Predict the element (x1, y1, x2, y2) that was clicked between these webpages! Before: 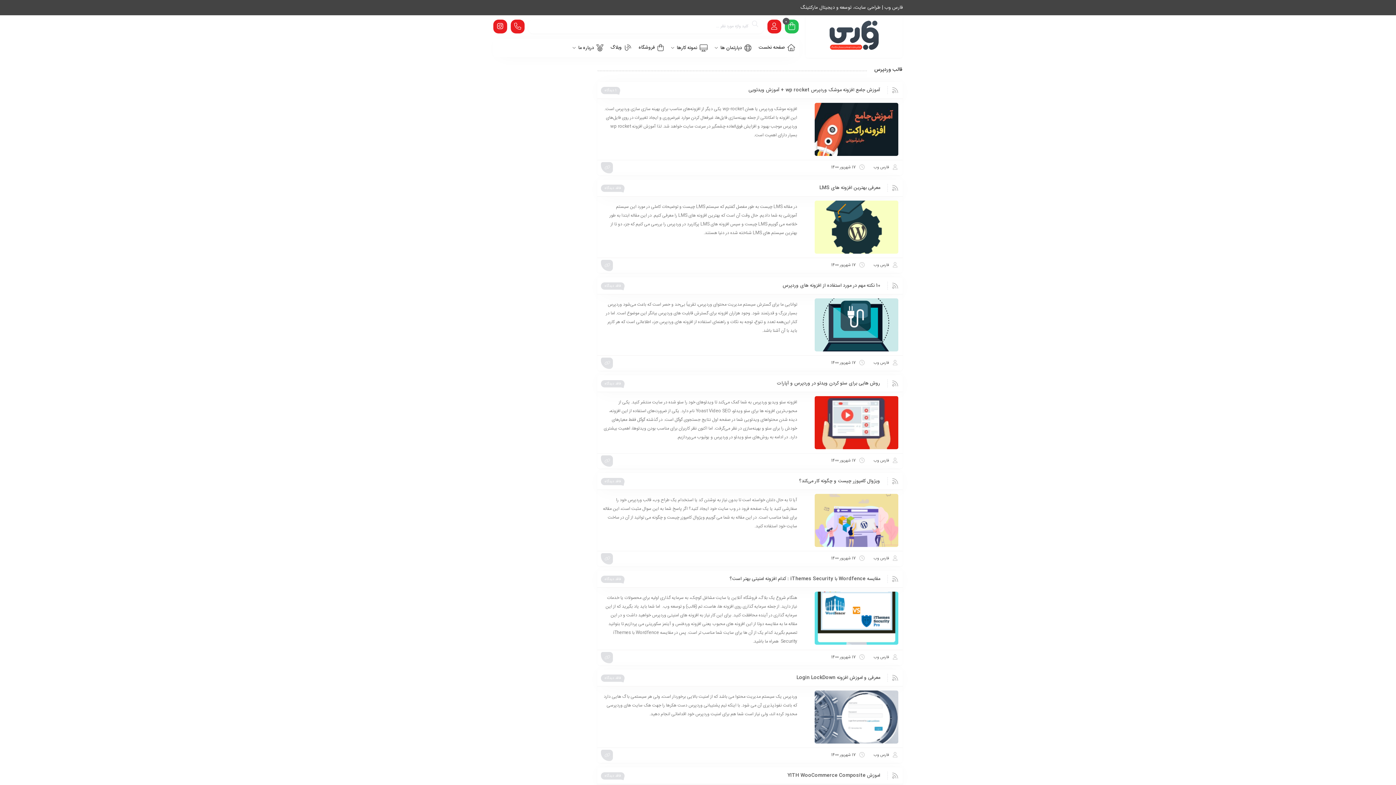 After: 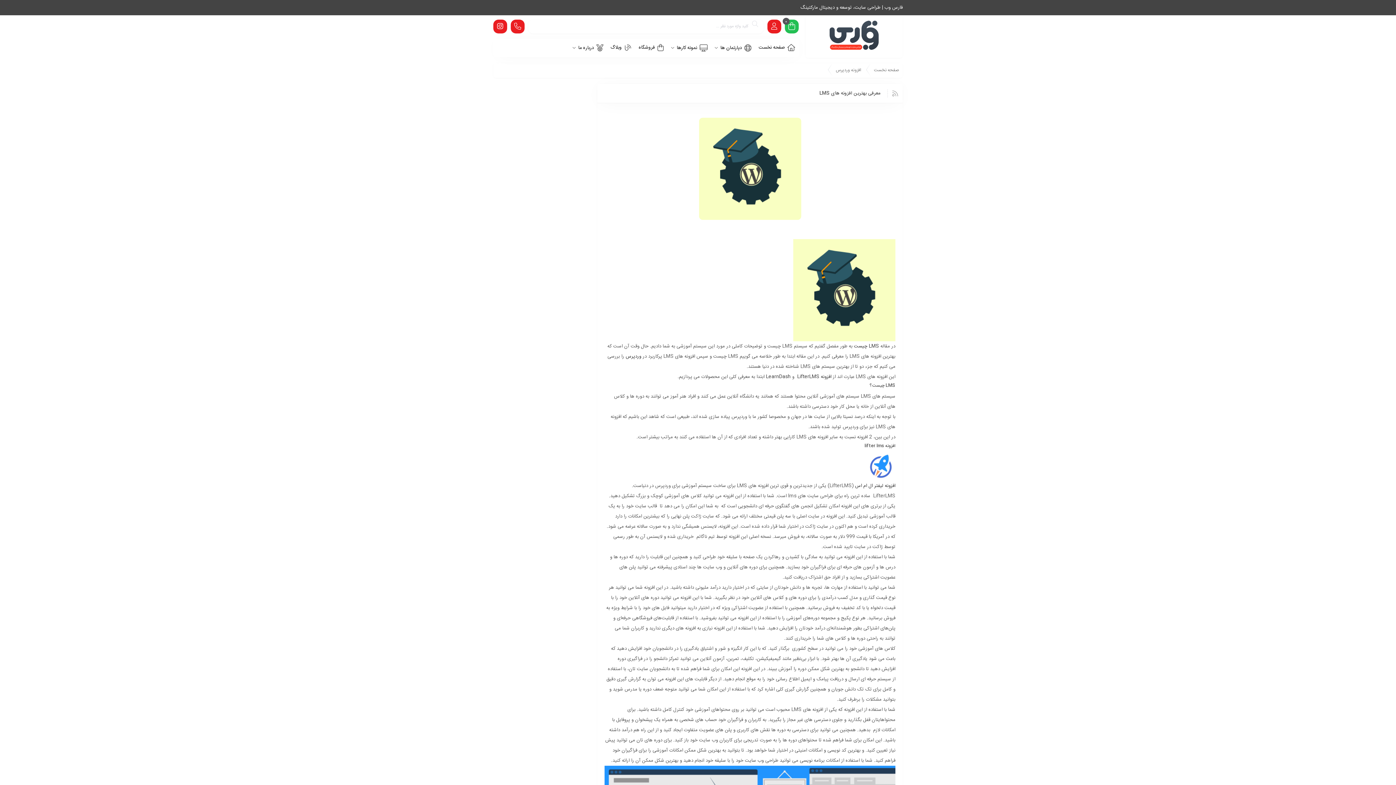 Action: bbox: (804, 200, 898, 253)